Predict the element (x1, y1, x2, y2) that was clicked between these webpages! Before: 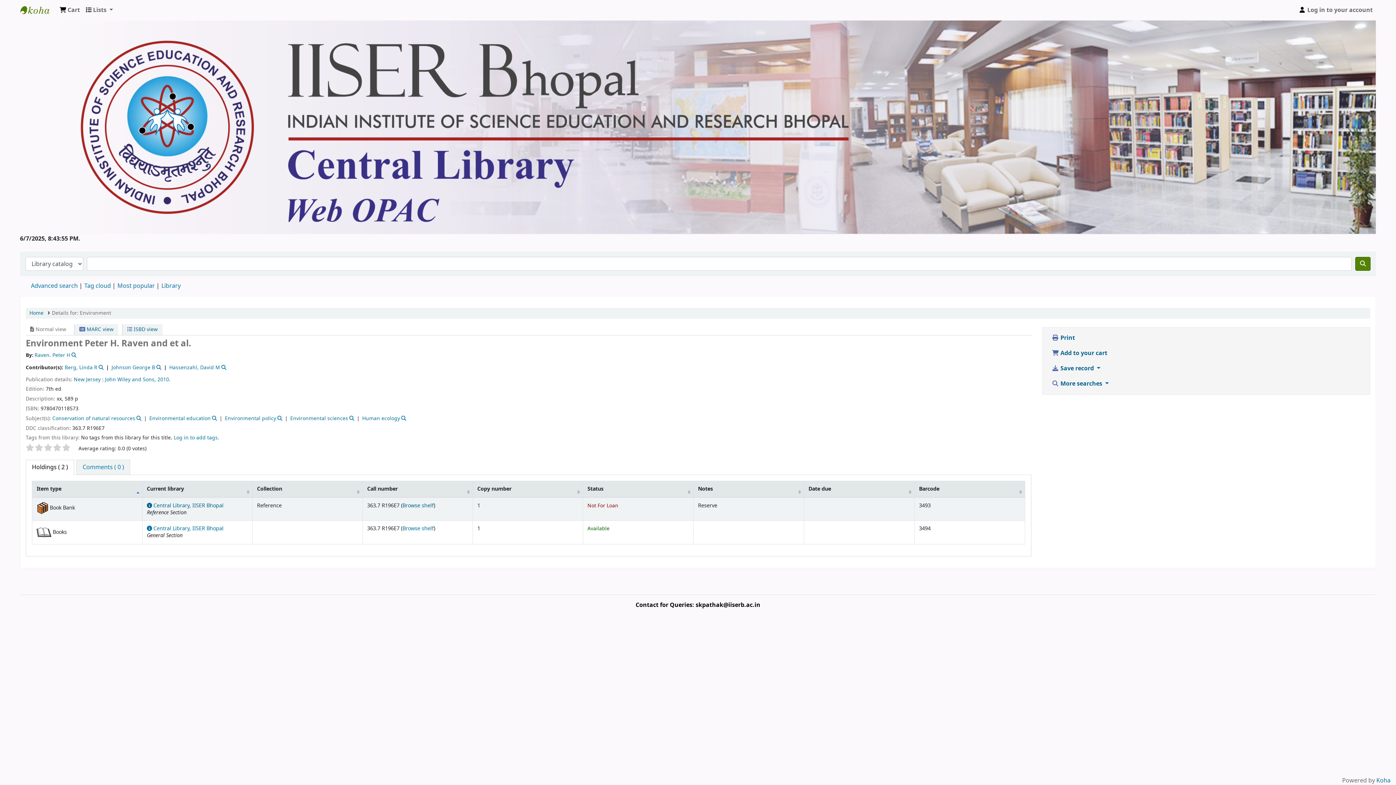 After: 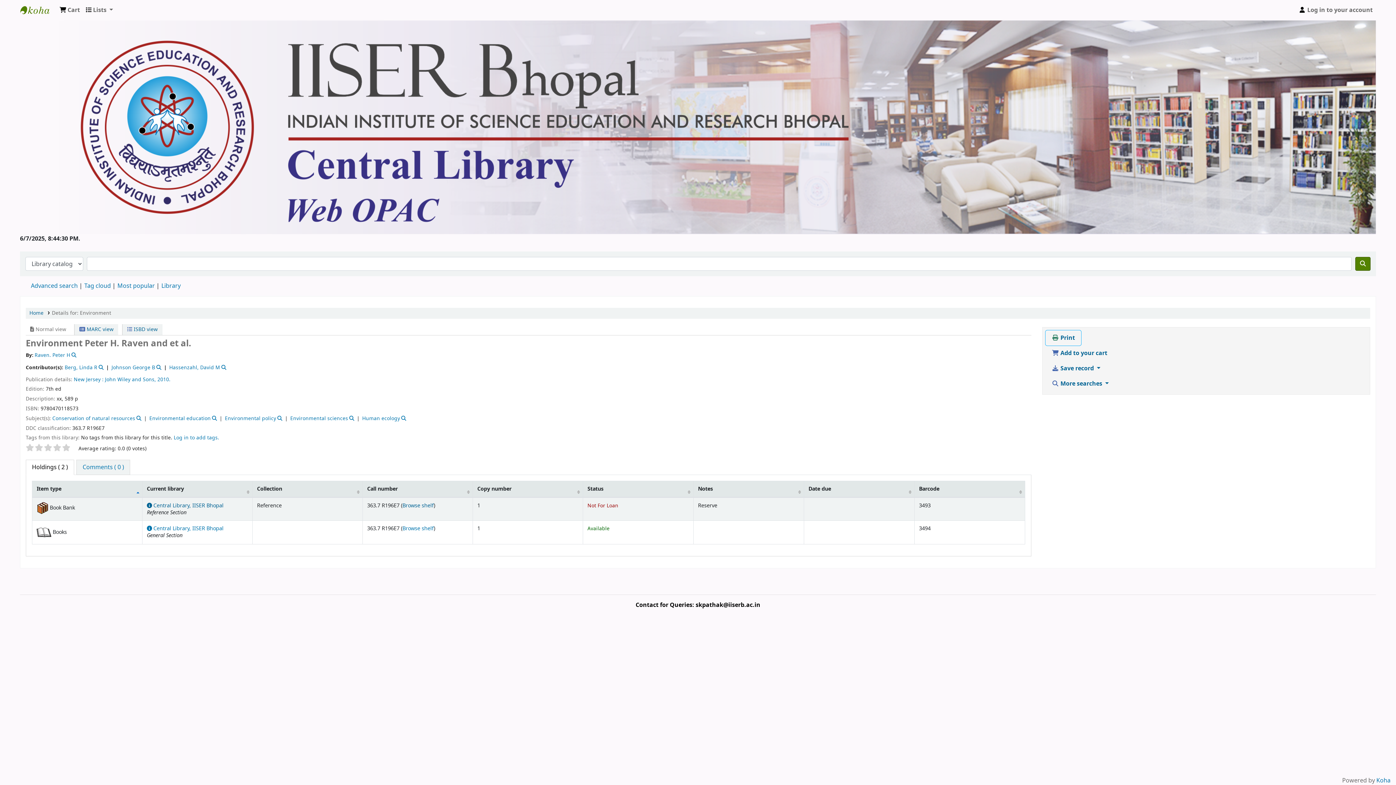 Action: label:  Print bbox: (1045, 330, 1081, 345)